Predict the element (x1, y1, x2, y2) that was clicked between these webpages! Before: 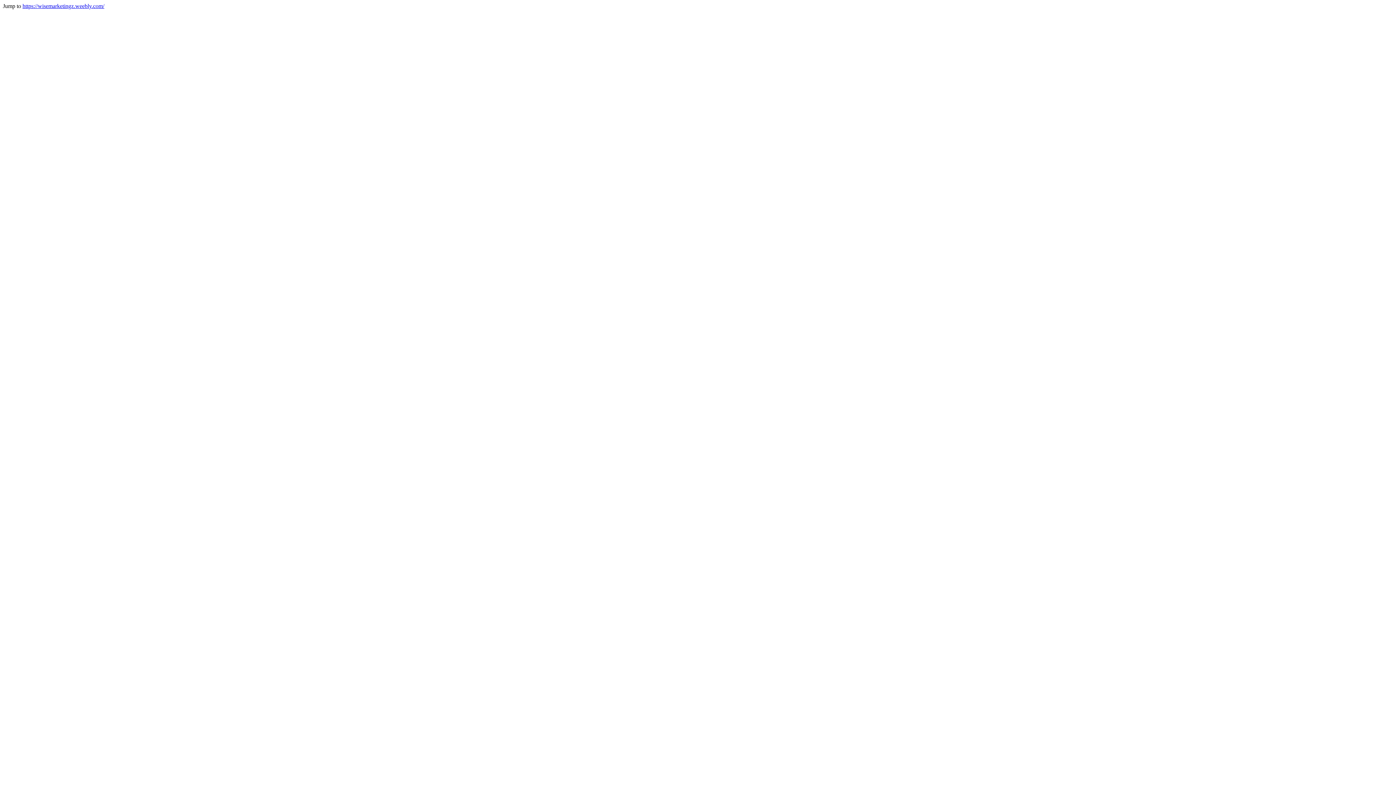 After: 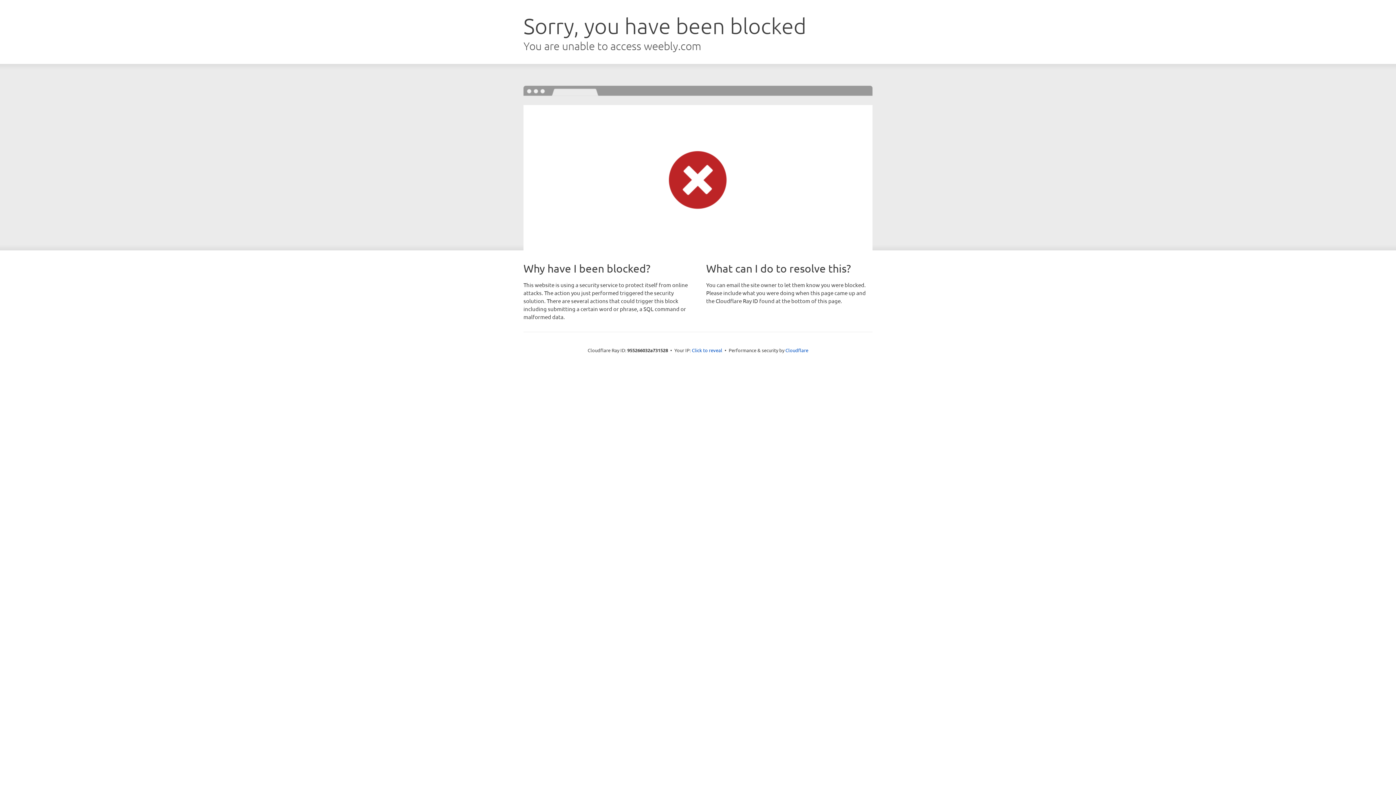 Action: bbox: (22, 2, 104, 9) label: https://wisemarketingz.weebly.com/